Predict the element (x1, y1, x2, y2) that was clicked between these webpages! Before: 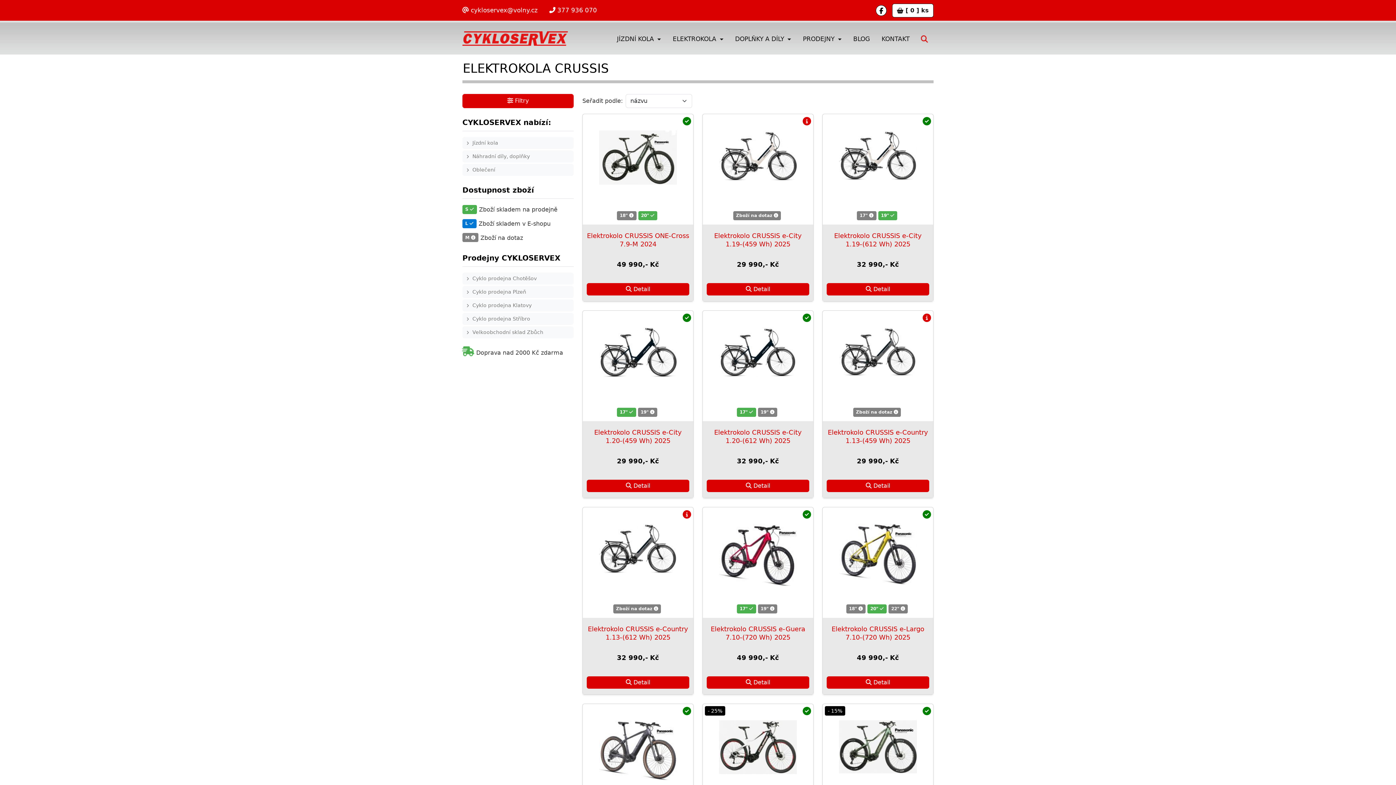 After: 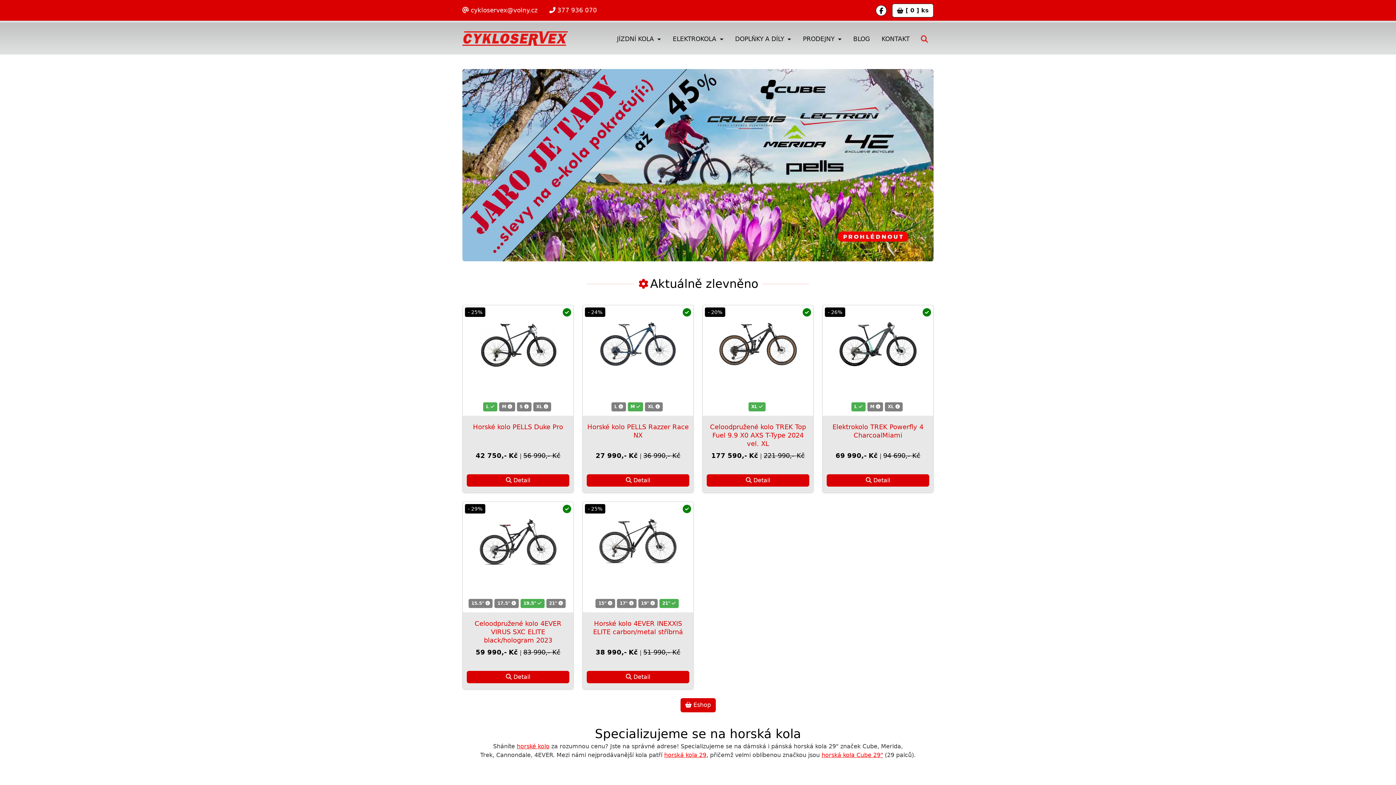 Action: bbox: (462, 28, 568, 48)